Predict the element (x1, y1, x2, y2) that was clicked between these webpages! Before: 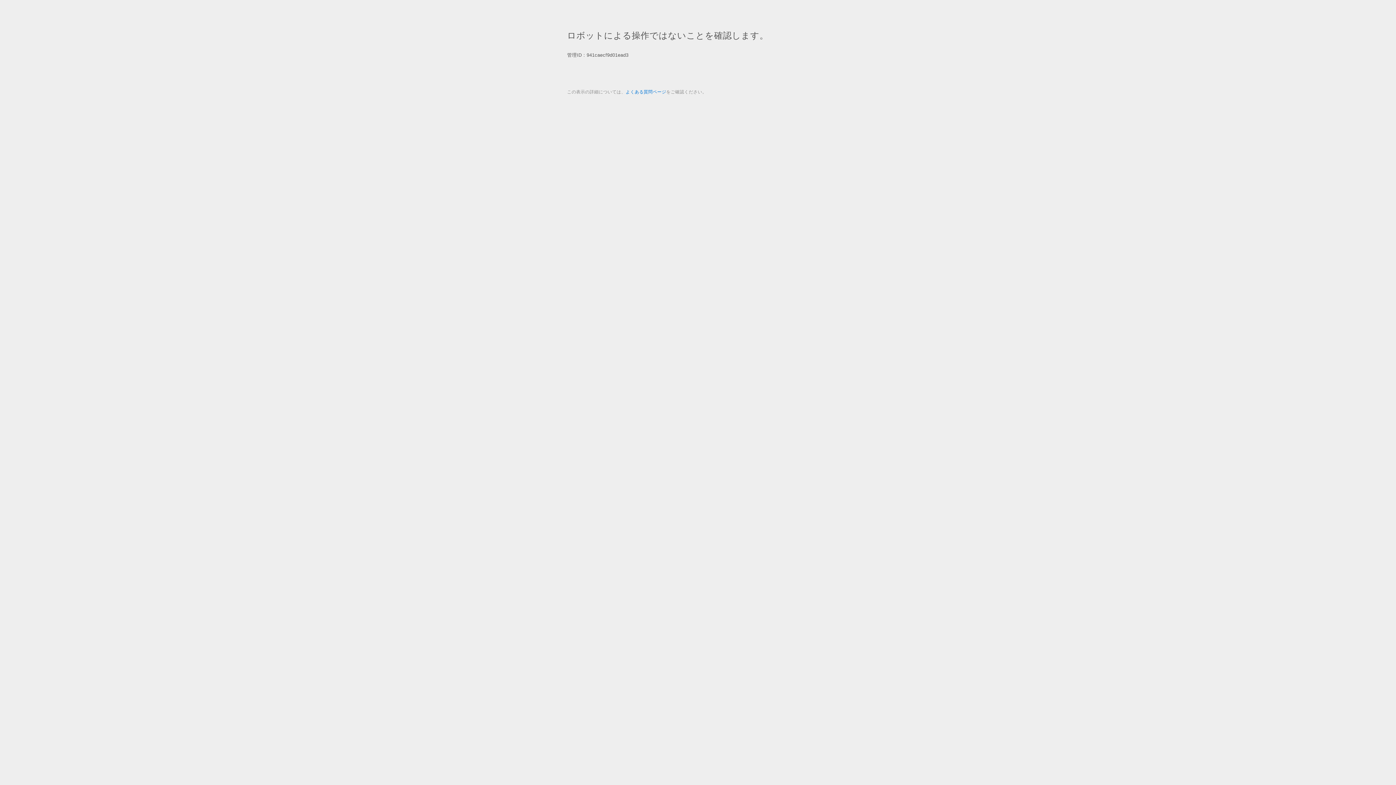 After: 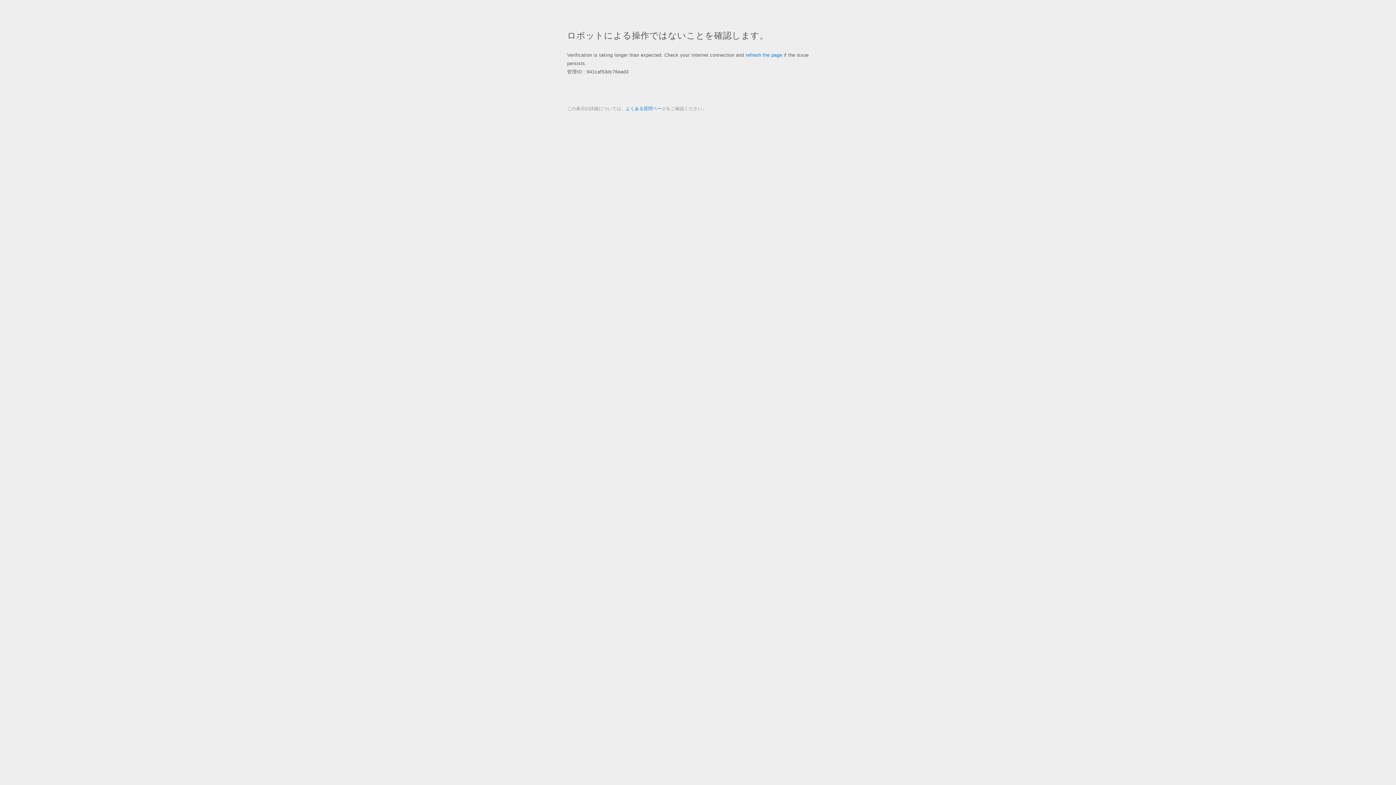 Action: label: よくある質問ページ bbox: (625, 89, 666, 94)